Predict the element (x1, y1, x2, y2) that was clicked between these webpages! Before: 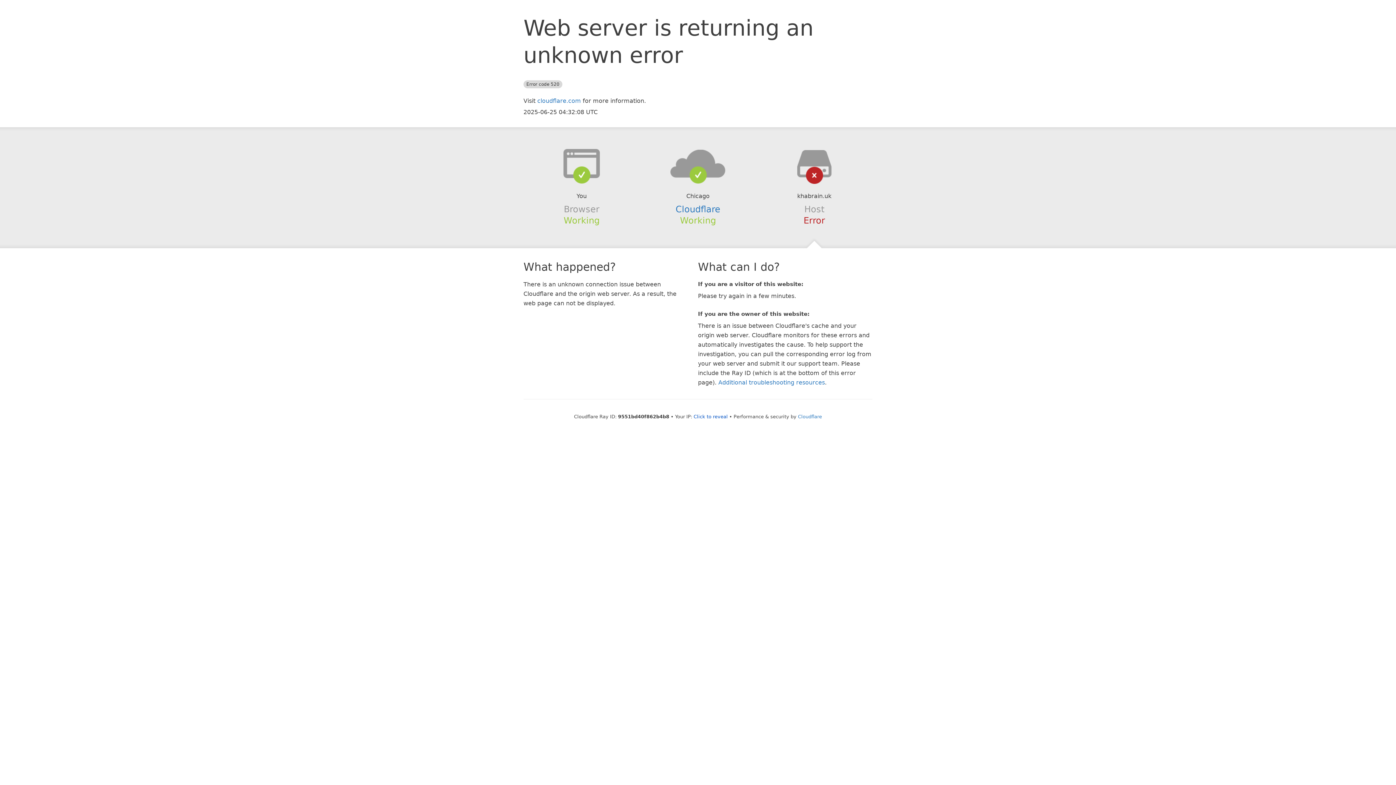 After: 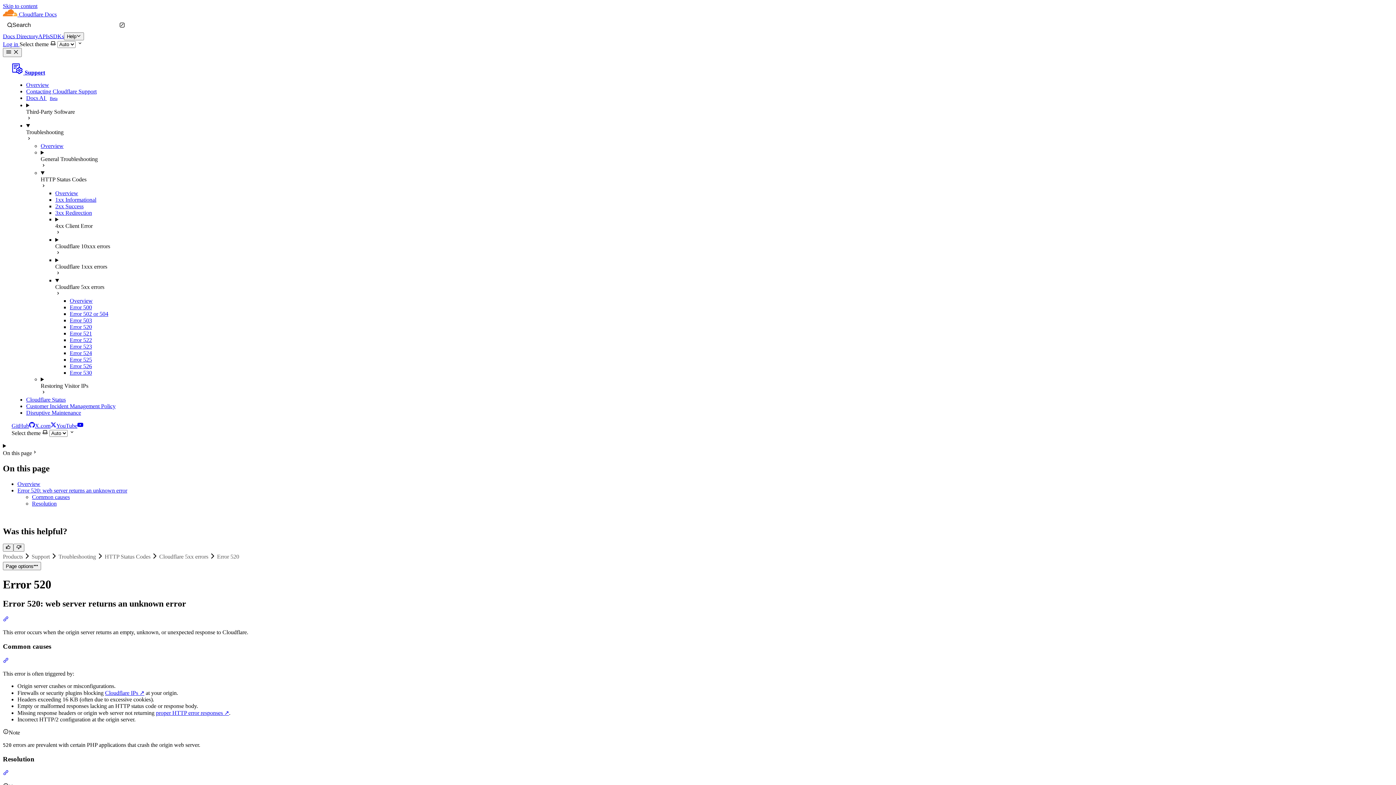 Action: bbox: (718, 379, 825, 386) label: Additional troubleshooting resources